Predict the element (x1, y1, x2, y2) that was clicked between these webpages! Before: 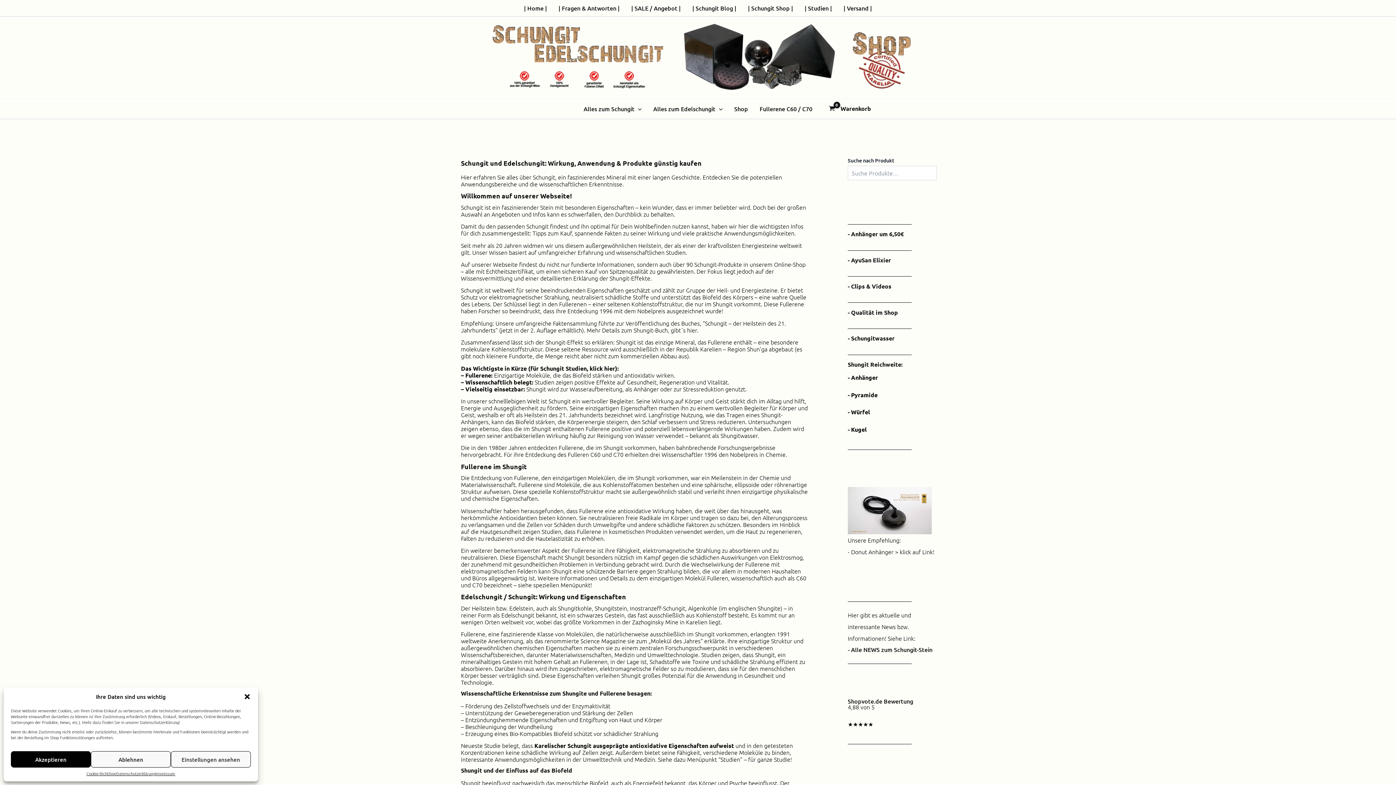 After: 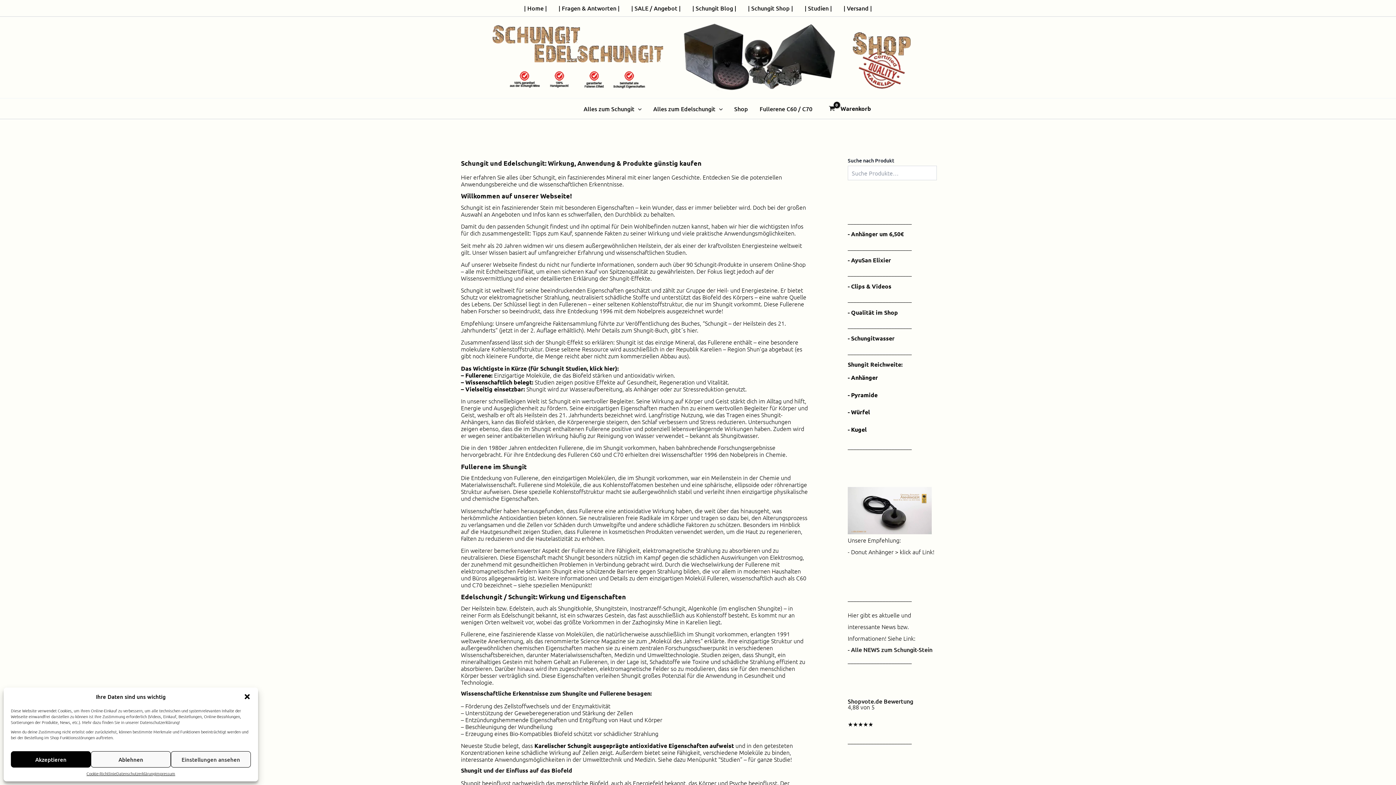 Action: bbox: (518, 0, 552, 16) label: | Home |